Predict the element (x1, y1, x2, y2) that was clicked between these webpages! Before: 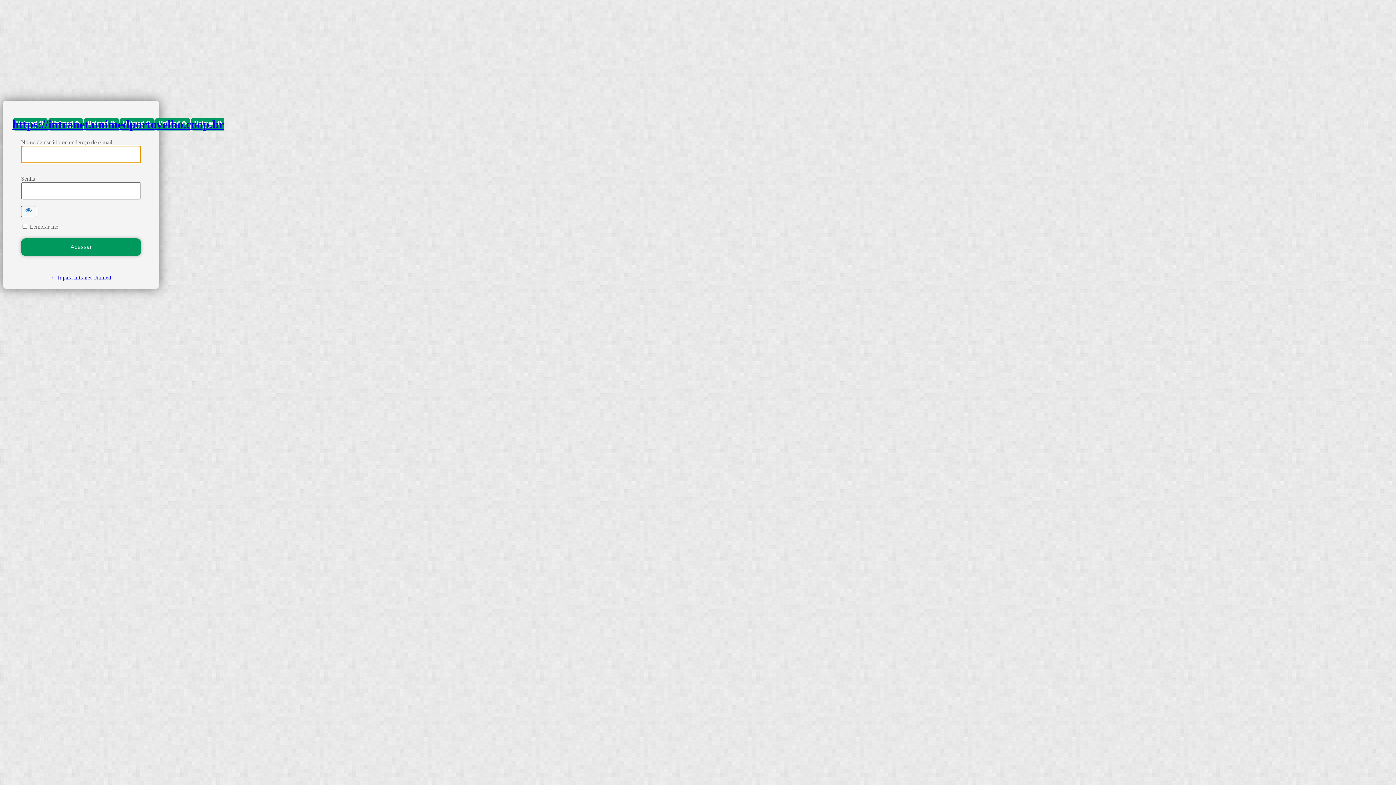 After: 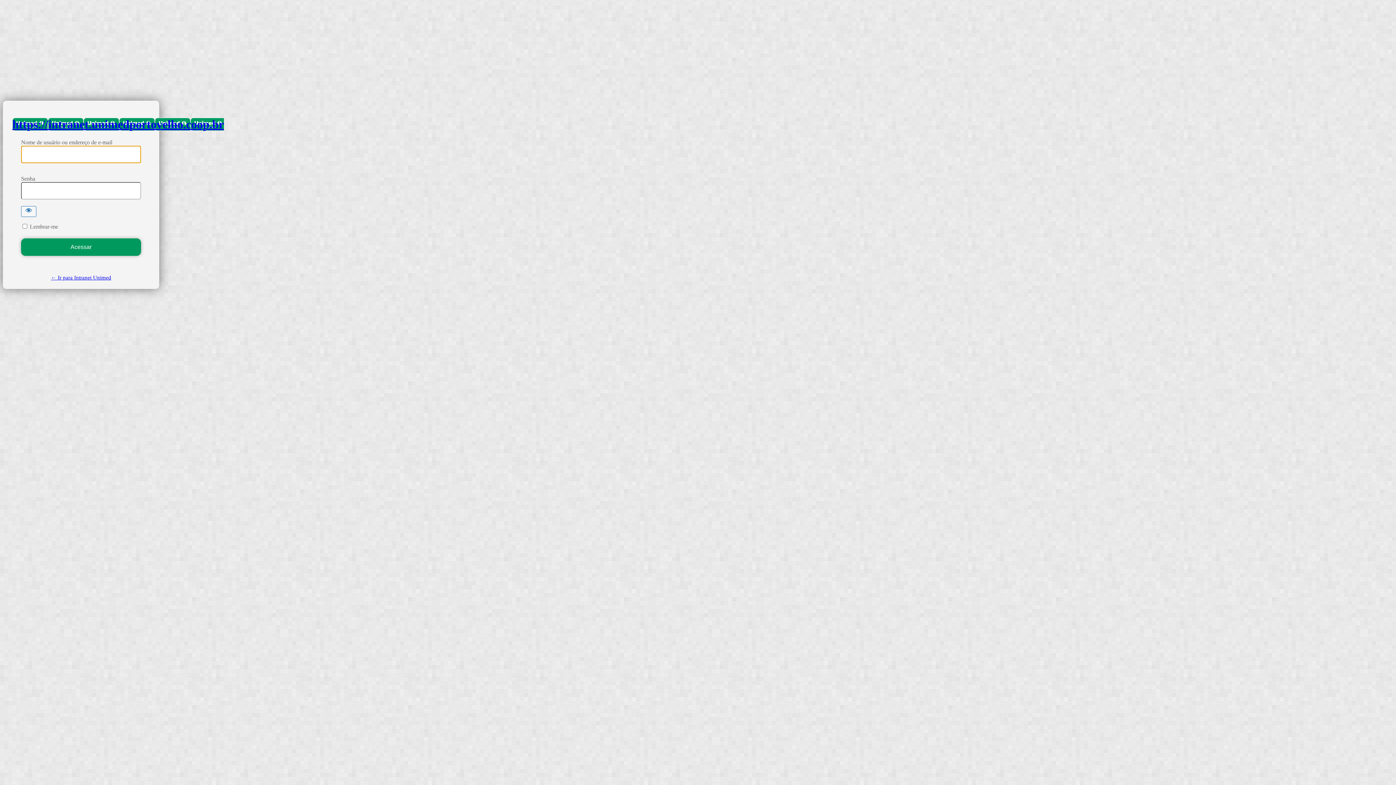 Action: bbox: (50, 274, 111, 280) label: ← Ir para Intranet Unimed